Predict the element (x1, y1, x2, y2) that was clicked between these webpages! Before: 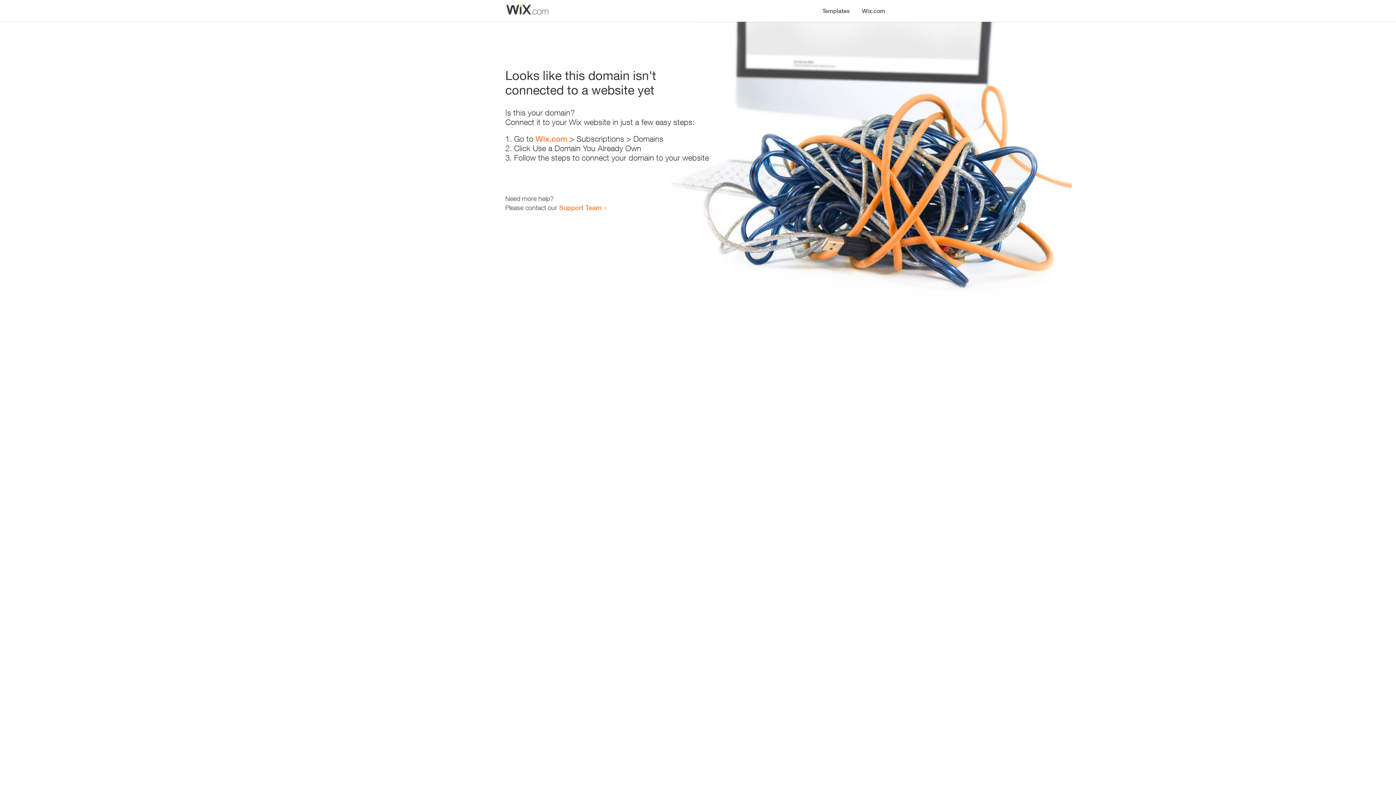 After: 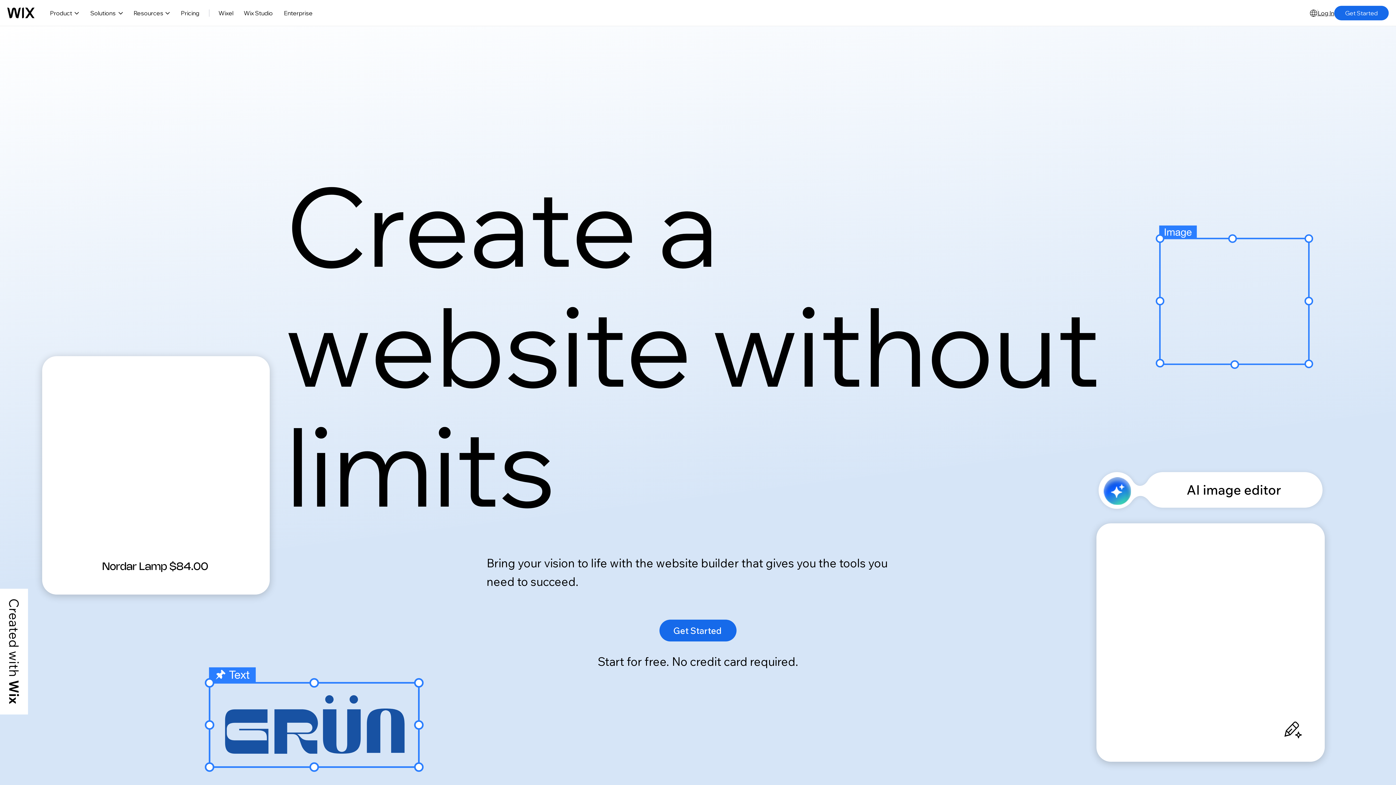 Action: label: Wix.com bbox: (535, 134, 567, 143)